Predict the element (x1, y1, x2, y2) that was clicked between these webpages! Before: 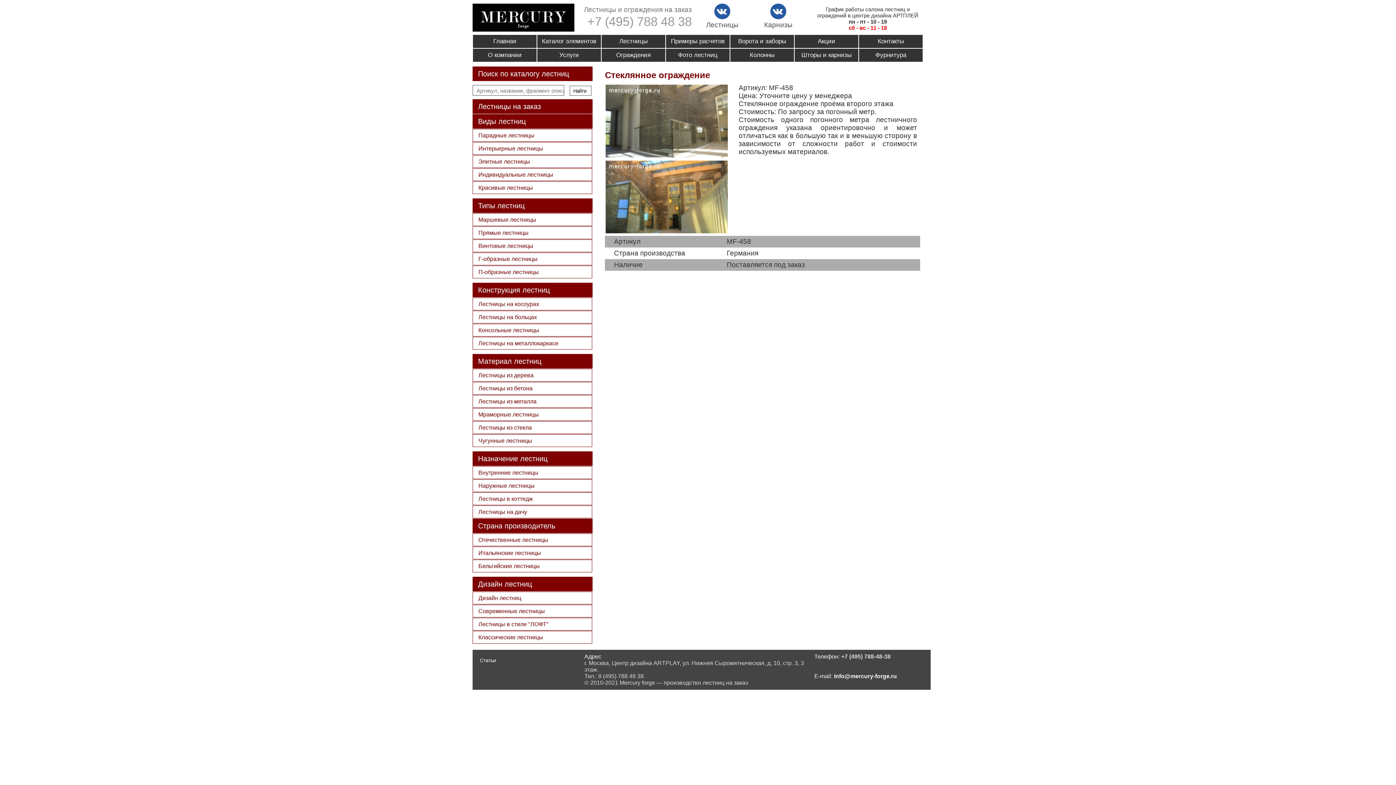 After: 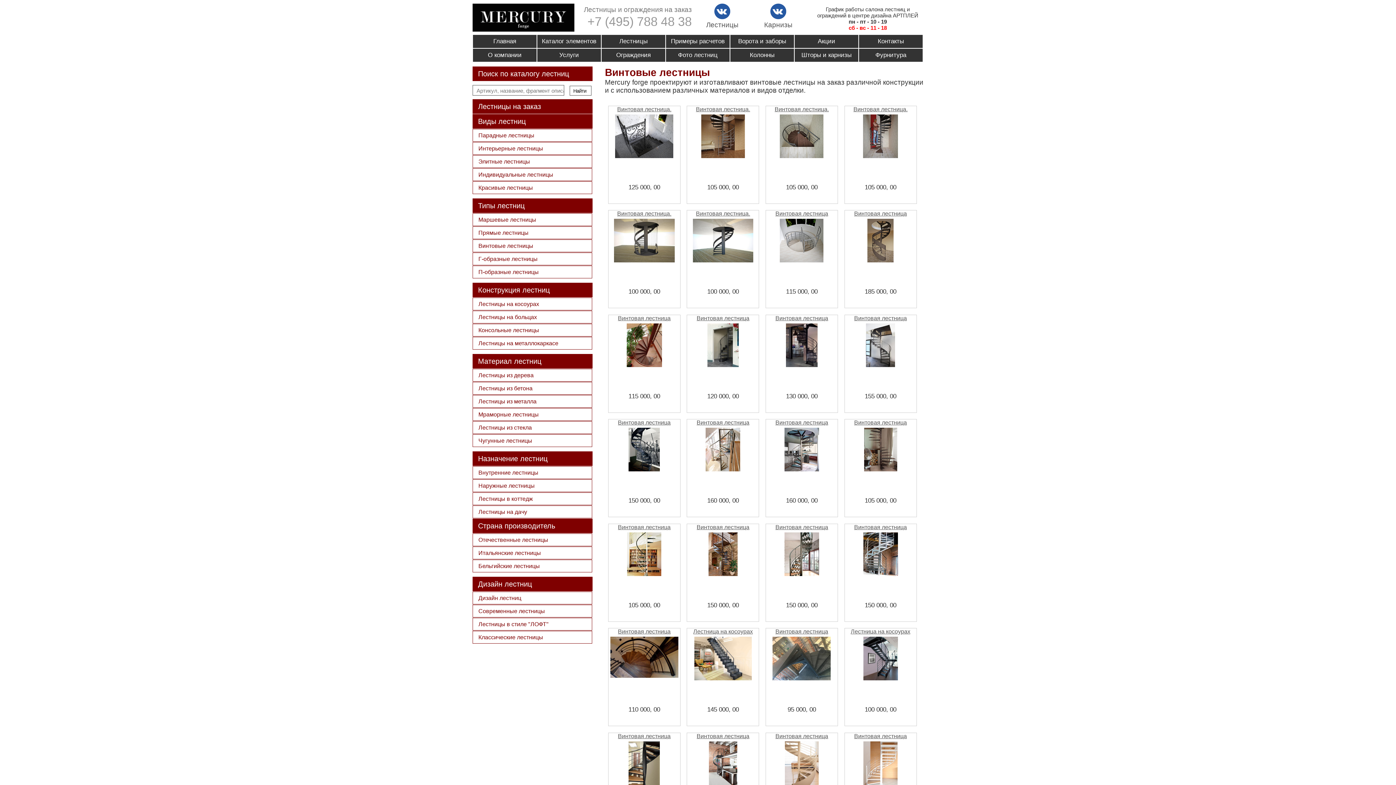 Action: bbox: (478, 242, 586, 249) label: Винтовые лестницы